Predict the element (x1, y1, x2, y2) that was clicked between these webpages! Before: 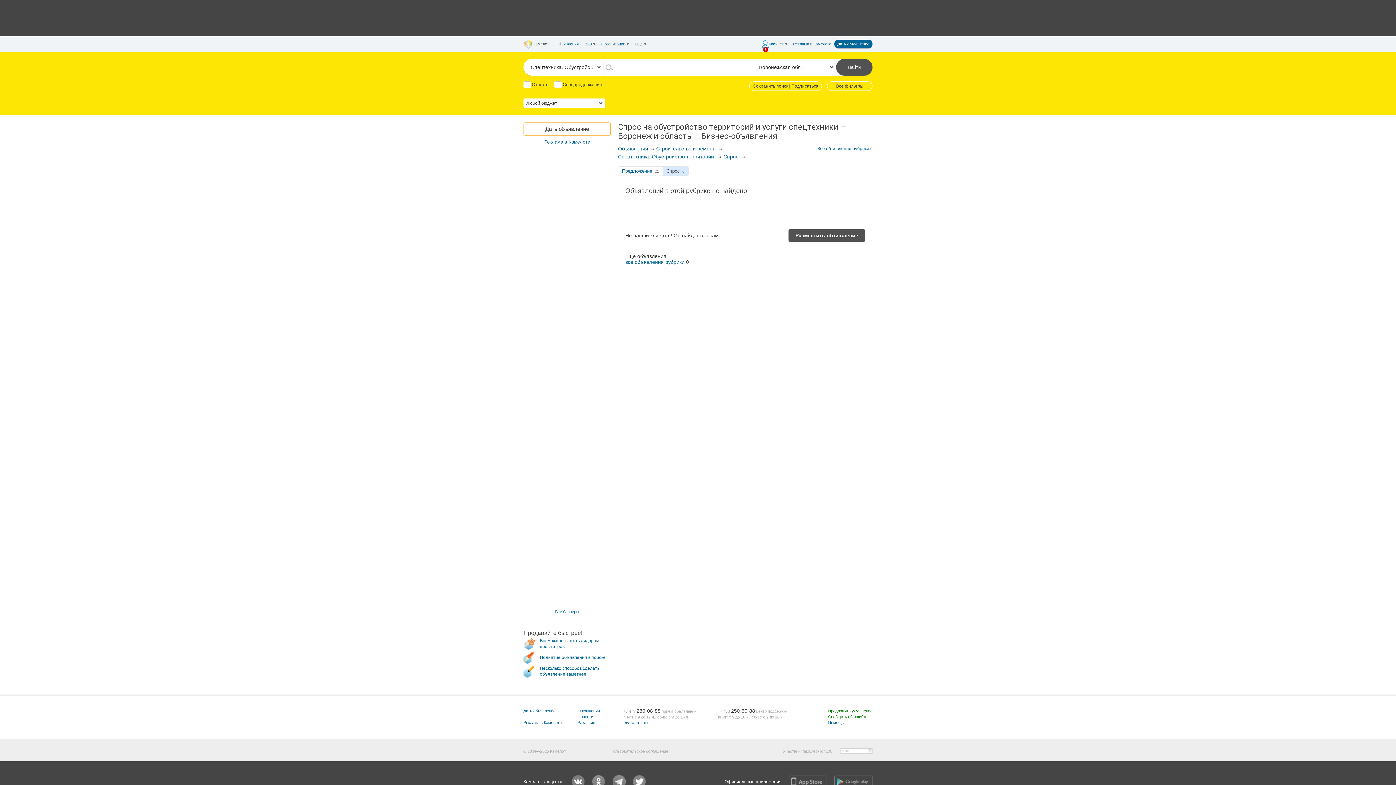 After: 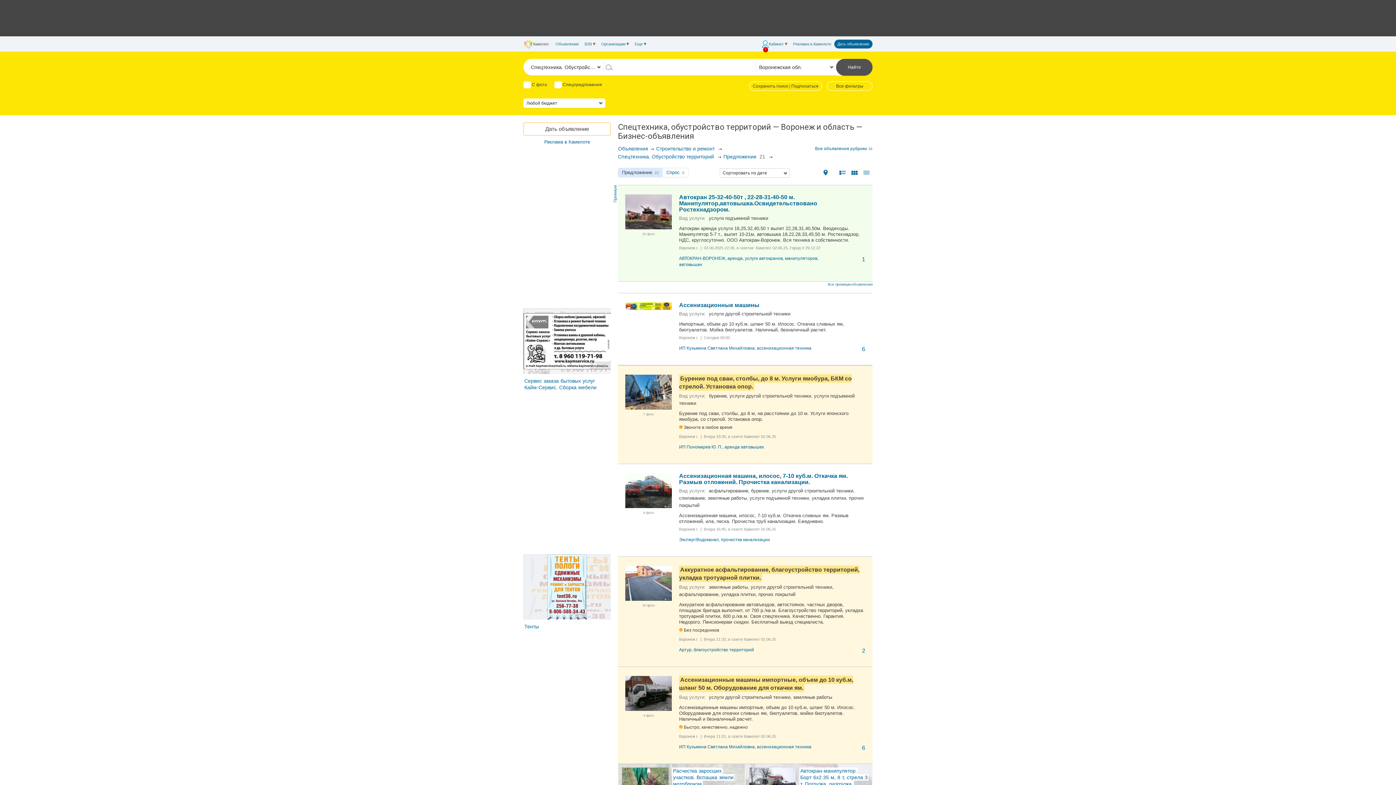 Action: label: Предложение  21 bbox: (622, 168, 659, 173)